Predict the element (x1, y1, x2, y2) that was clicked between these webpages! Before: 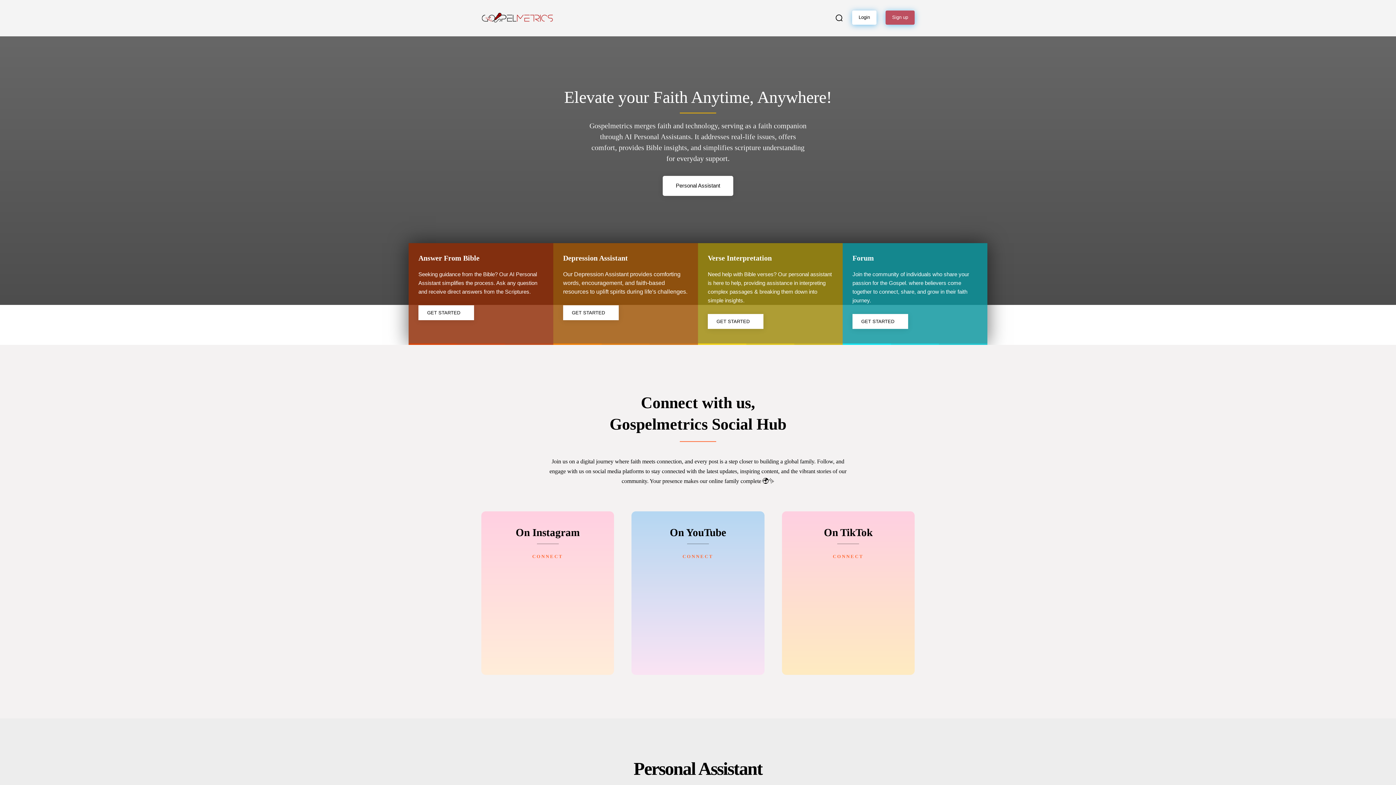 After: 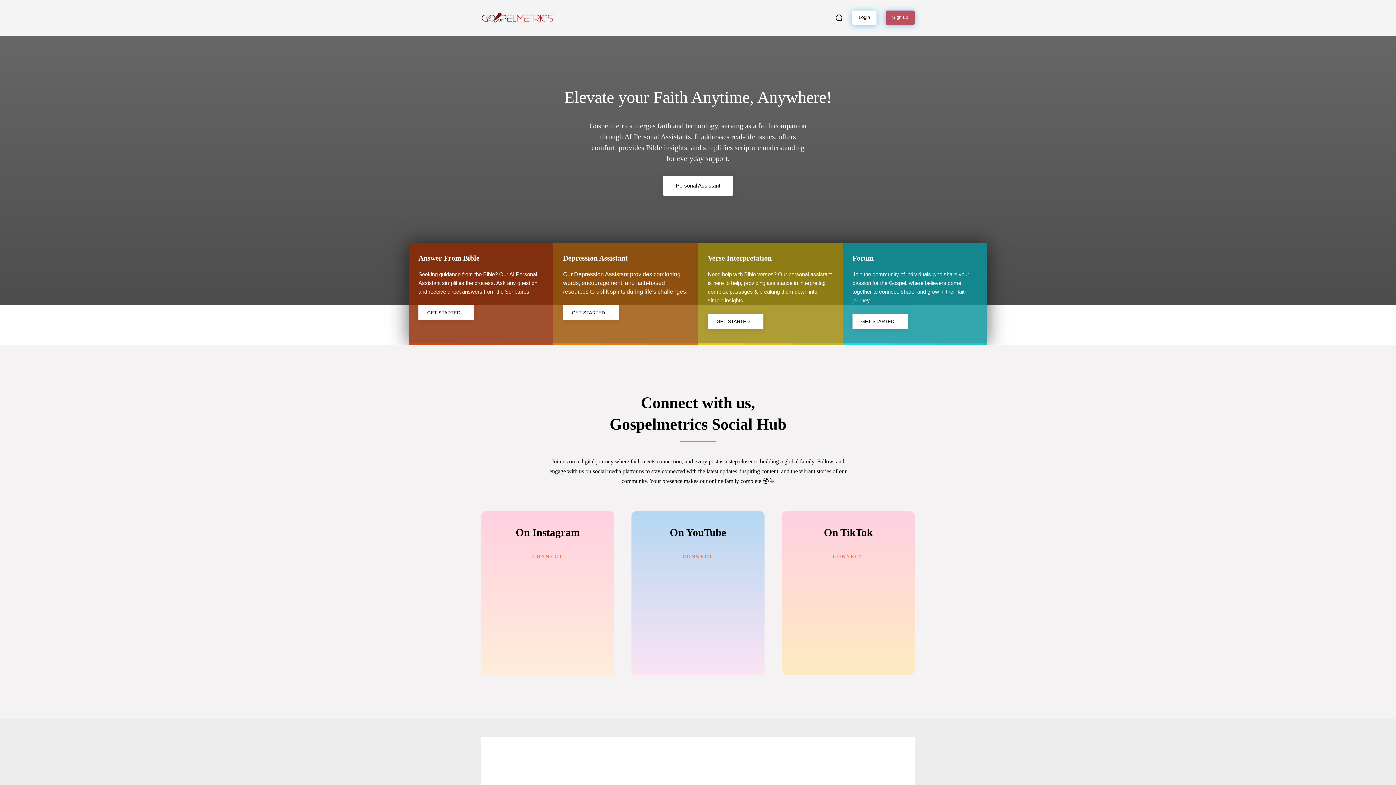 Action: bbox: (835, 13, 843, 21) label: Search